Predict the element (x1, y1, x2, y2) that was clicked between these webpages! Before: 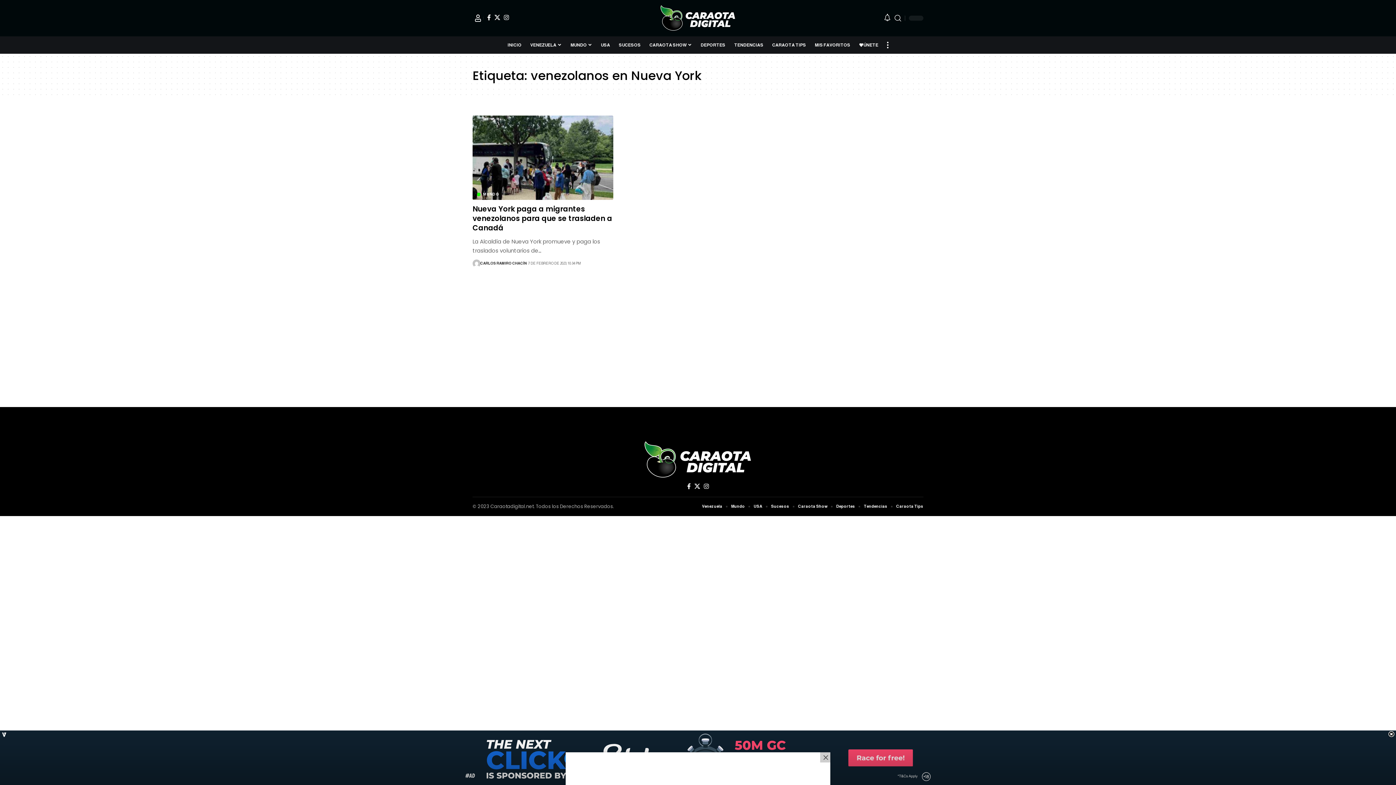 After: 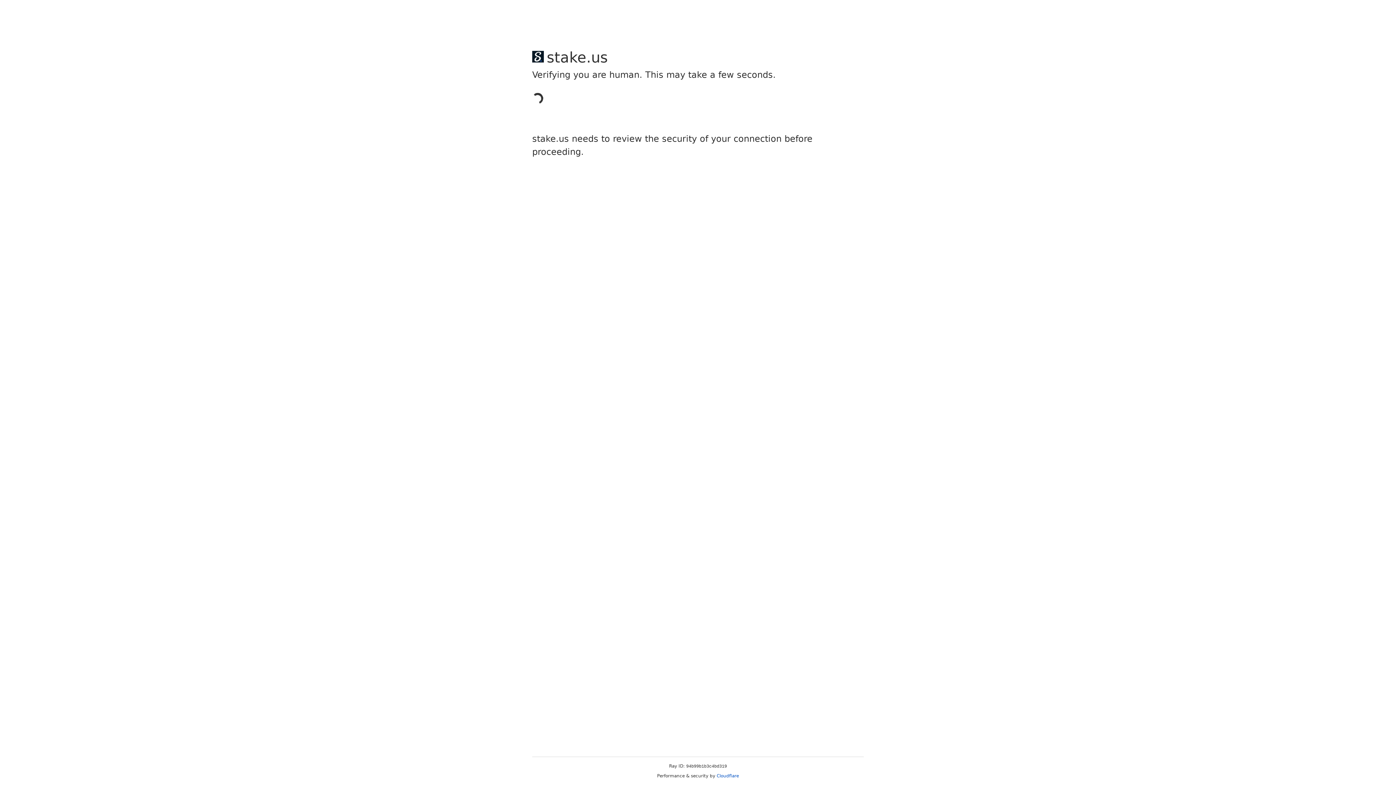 Action: bbox: (644, 441, 751, 478)